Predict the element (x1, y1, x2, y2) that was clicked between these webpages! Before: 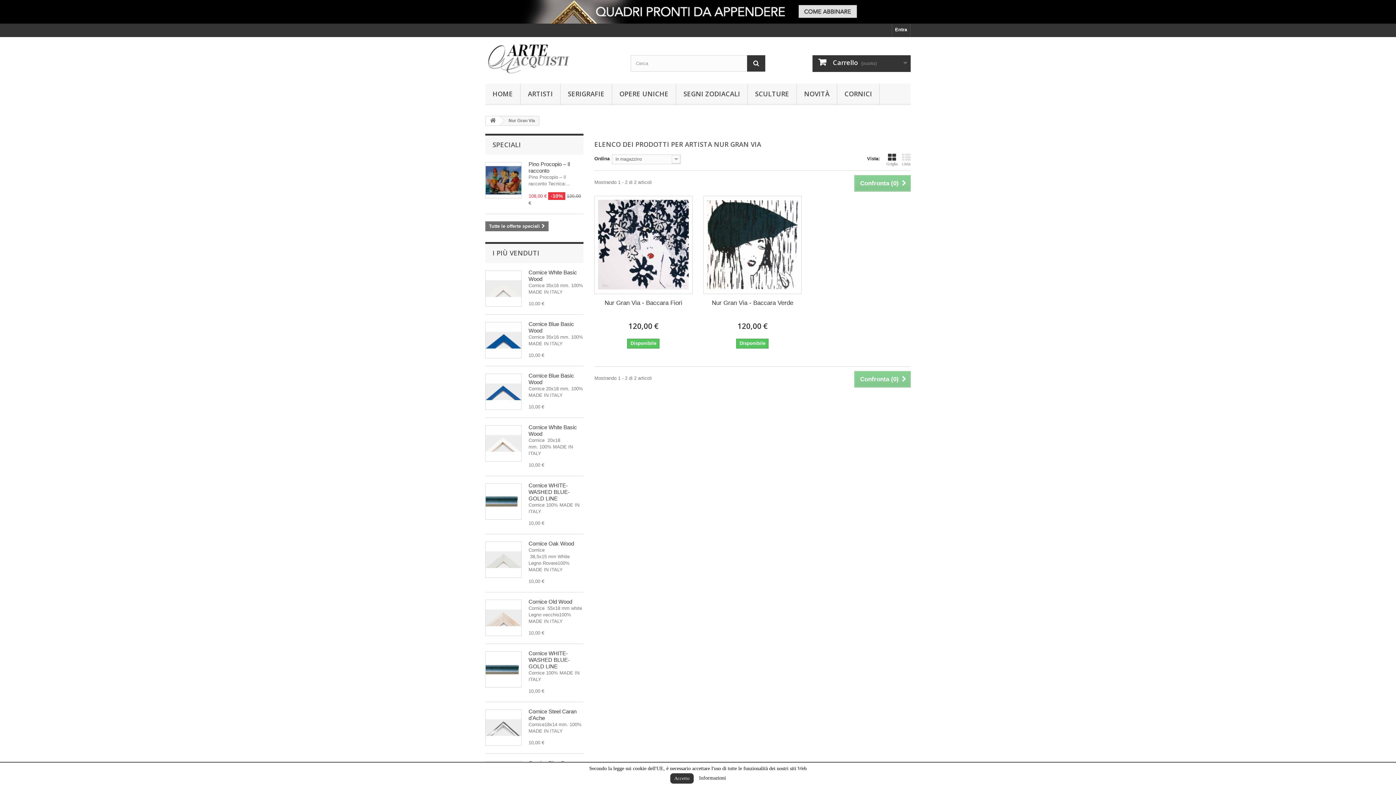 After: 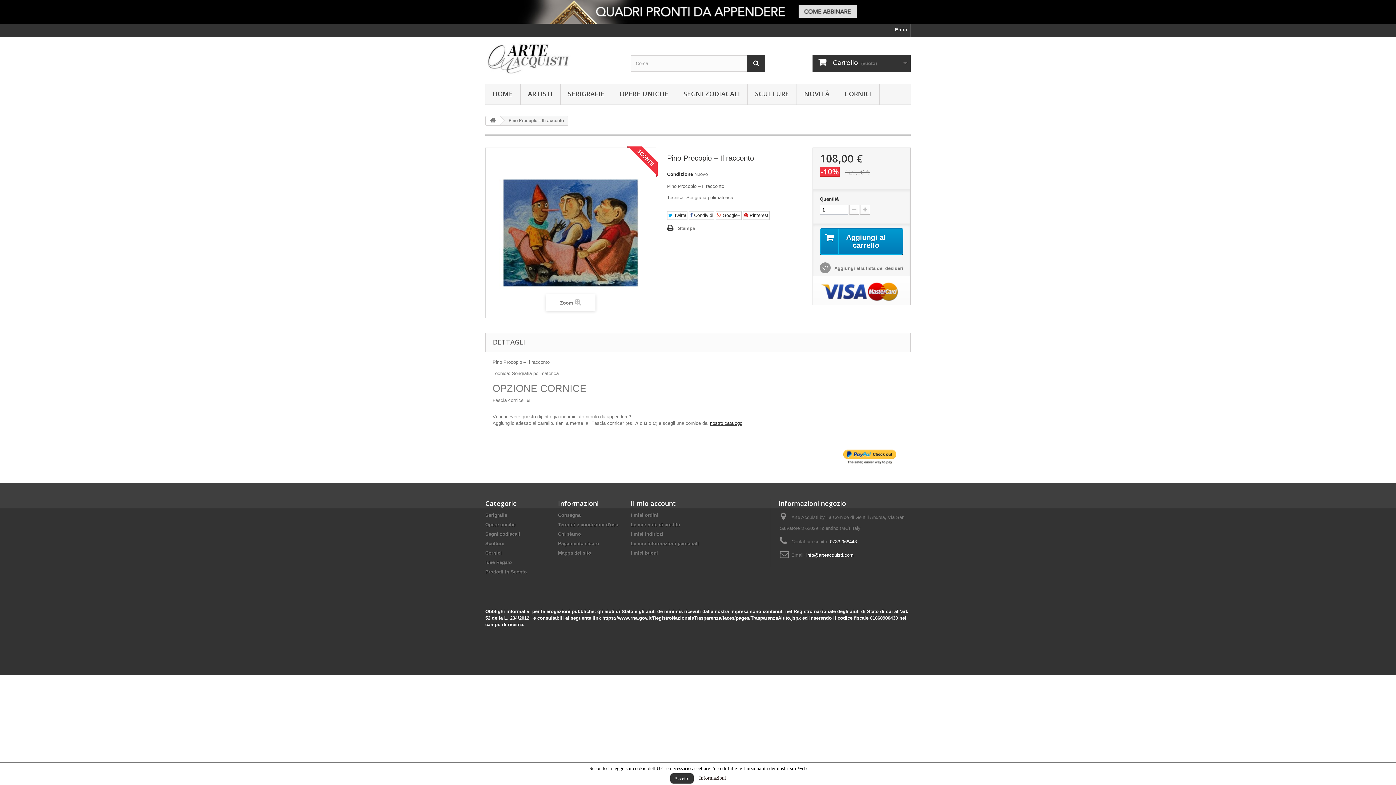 Action: bbox: (485, 162, 521, 198)